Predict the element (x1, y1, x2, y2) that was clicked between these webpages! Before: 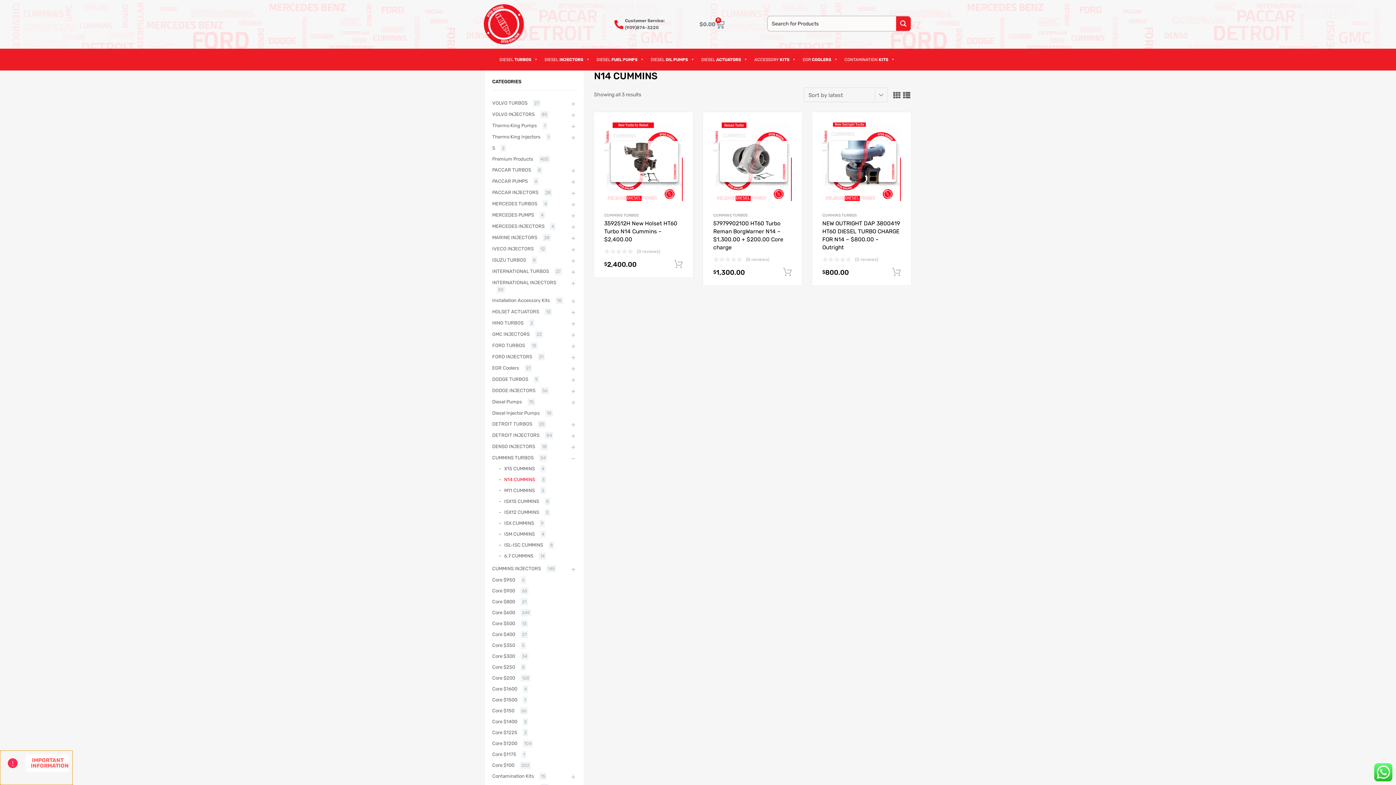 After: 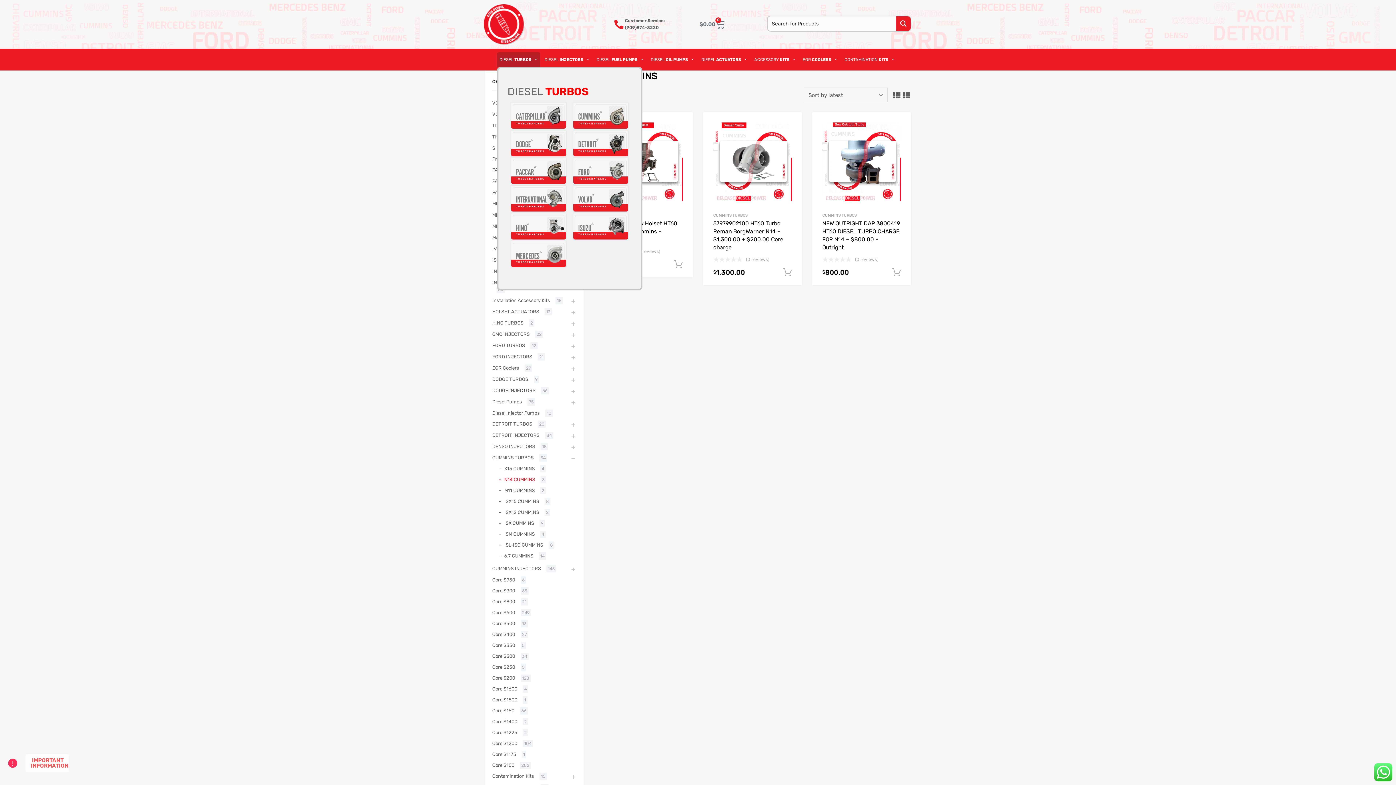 Action: label: DIESEL TURBOS bbox: (497, 52, 540, 67)